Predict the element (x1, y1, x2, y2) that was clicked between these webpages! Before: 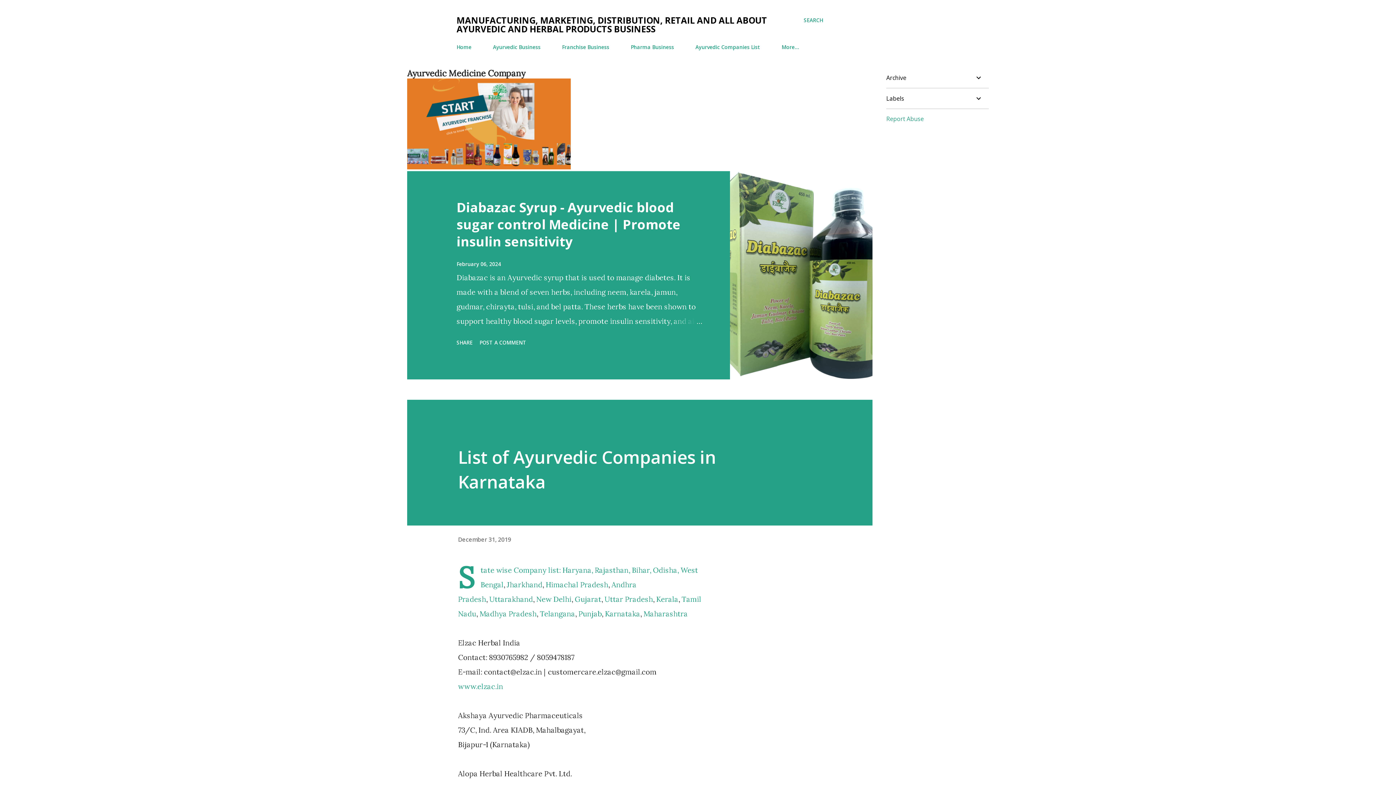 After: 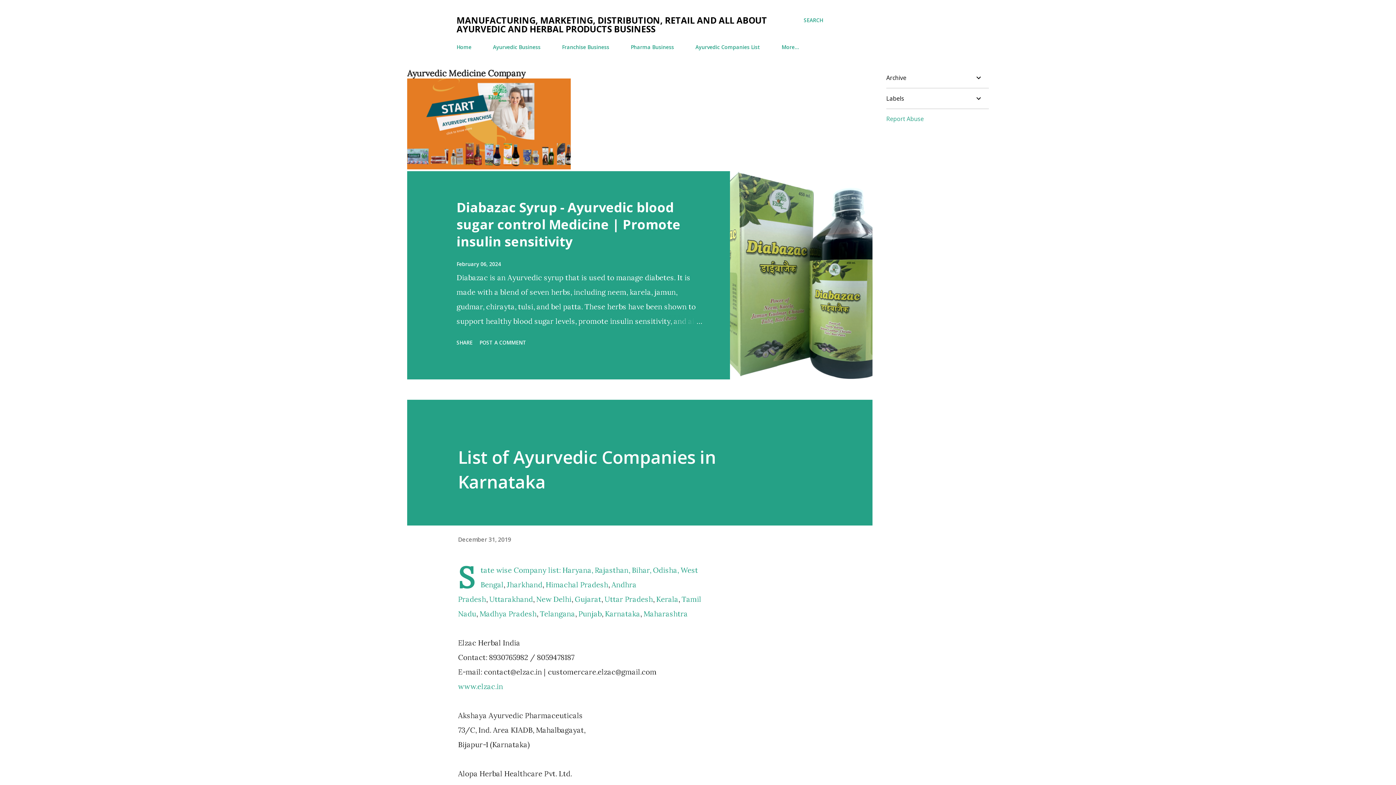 Action: label: Jharkhand bbox: (506, 580, 542, 589)